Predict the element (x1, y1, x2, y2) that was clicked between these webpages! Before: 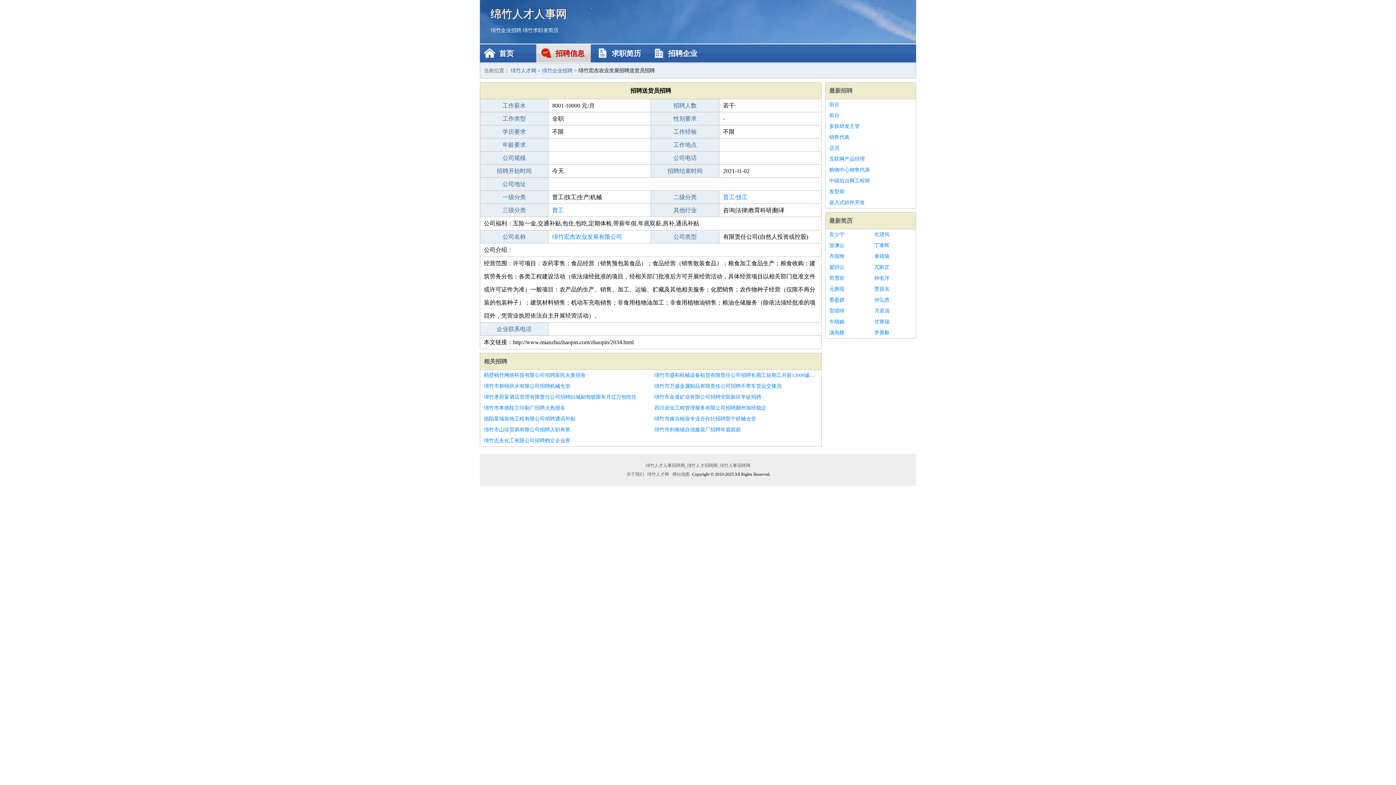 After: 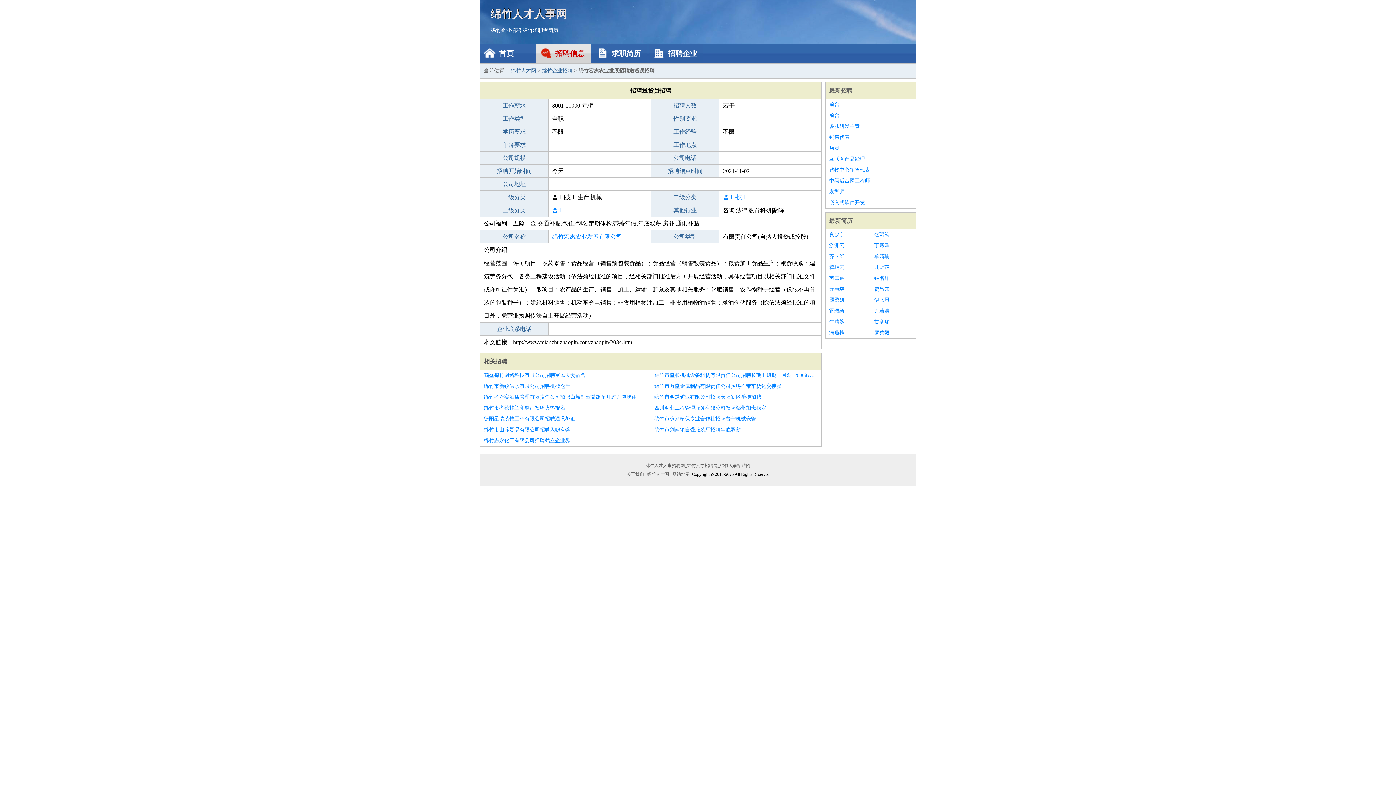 Action: bbox: (654, 413, 817, 424) label: 绵竹市稼兴植保专业合作社招聘普宁机械仓管